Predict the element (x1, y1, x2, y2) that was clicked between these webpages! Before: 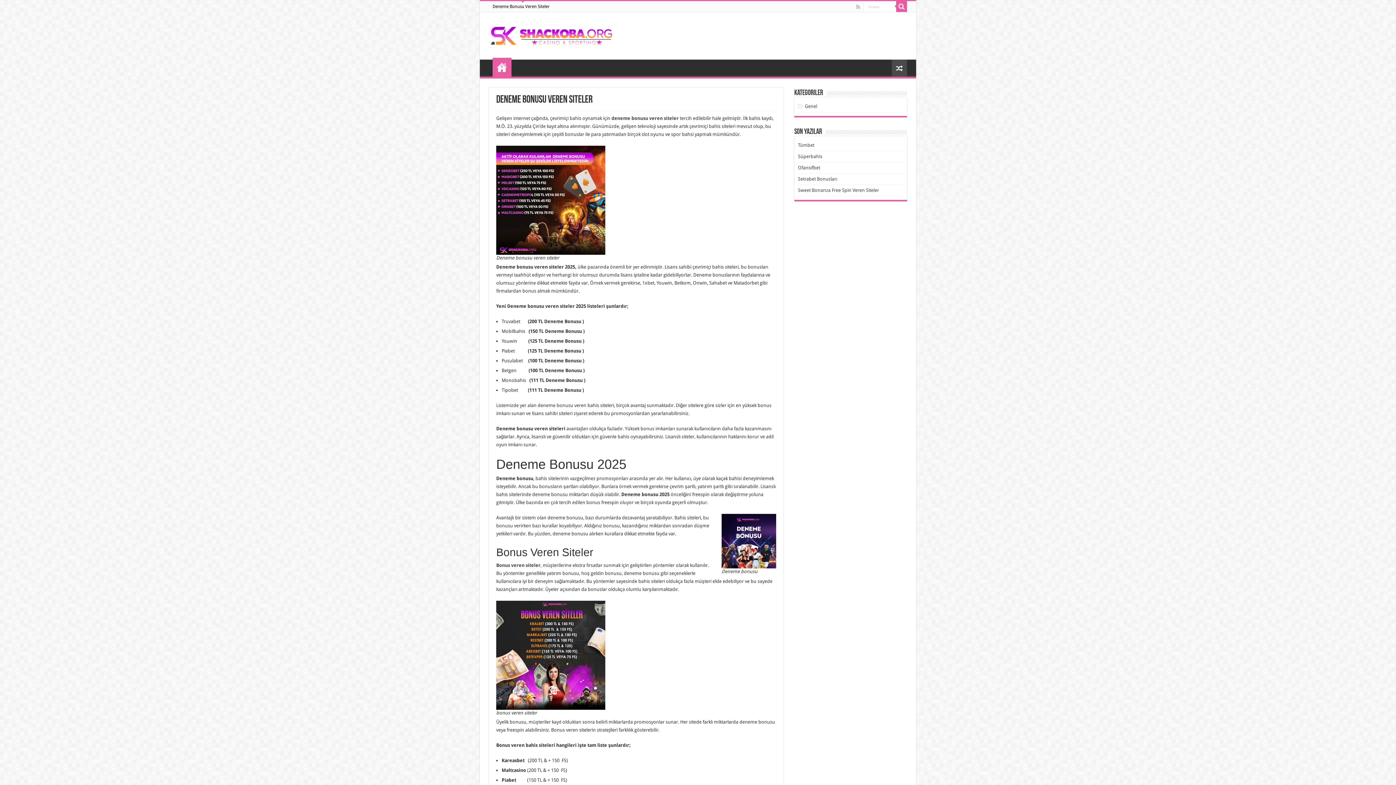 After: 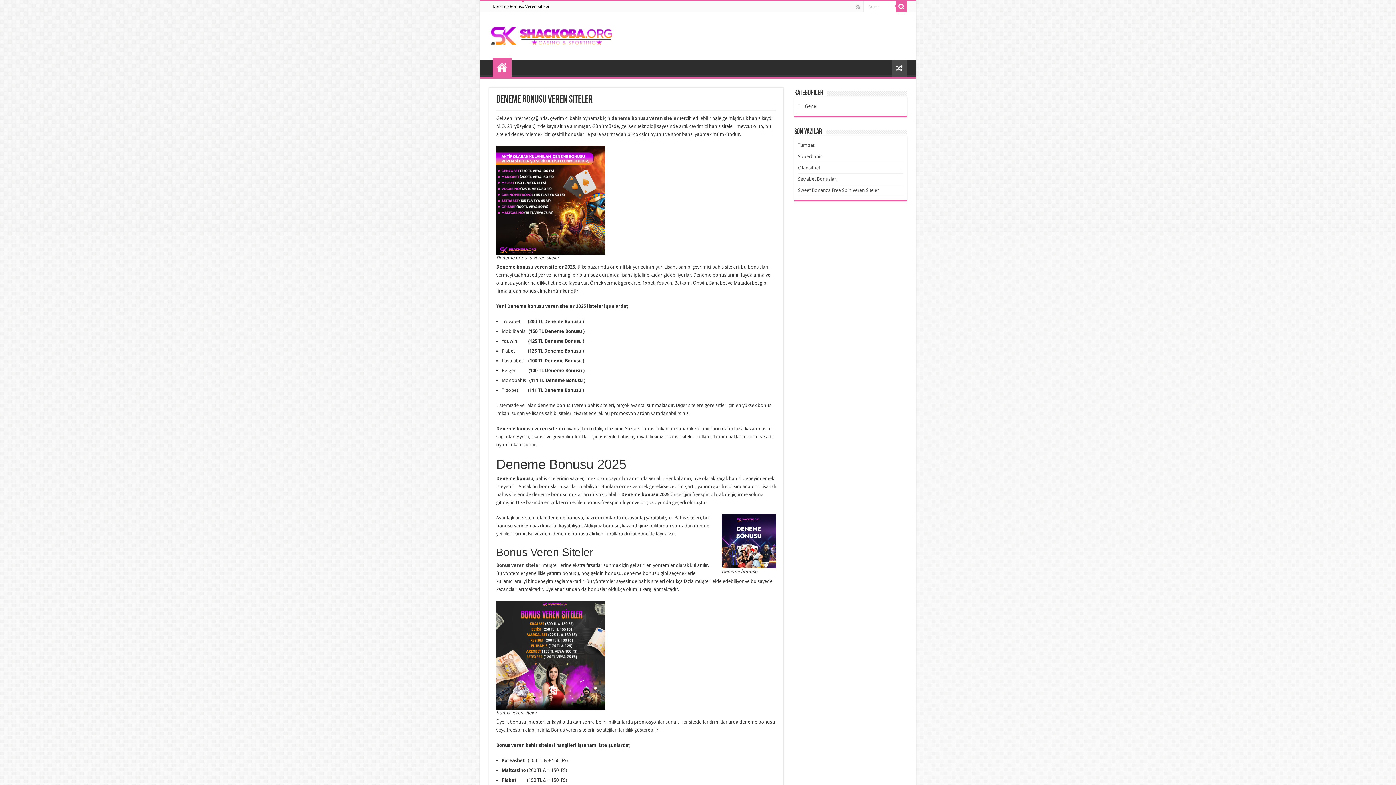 Action: bbox: (492, 57, 511, 76) label: Deneme Bonusu Veren Siteler